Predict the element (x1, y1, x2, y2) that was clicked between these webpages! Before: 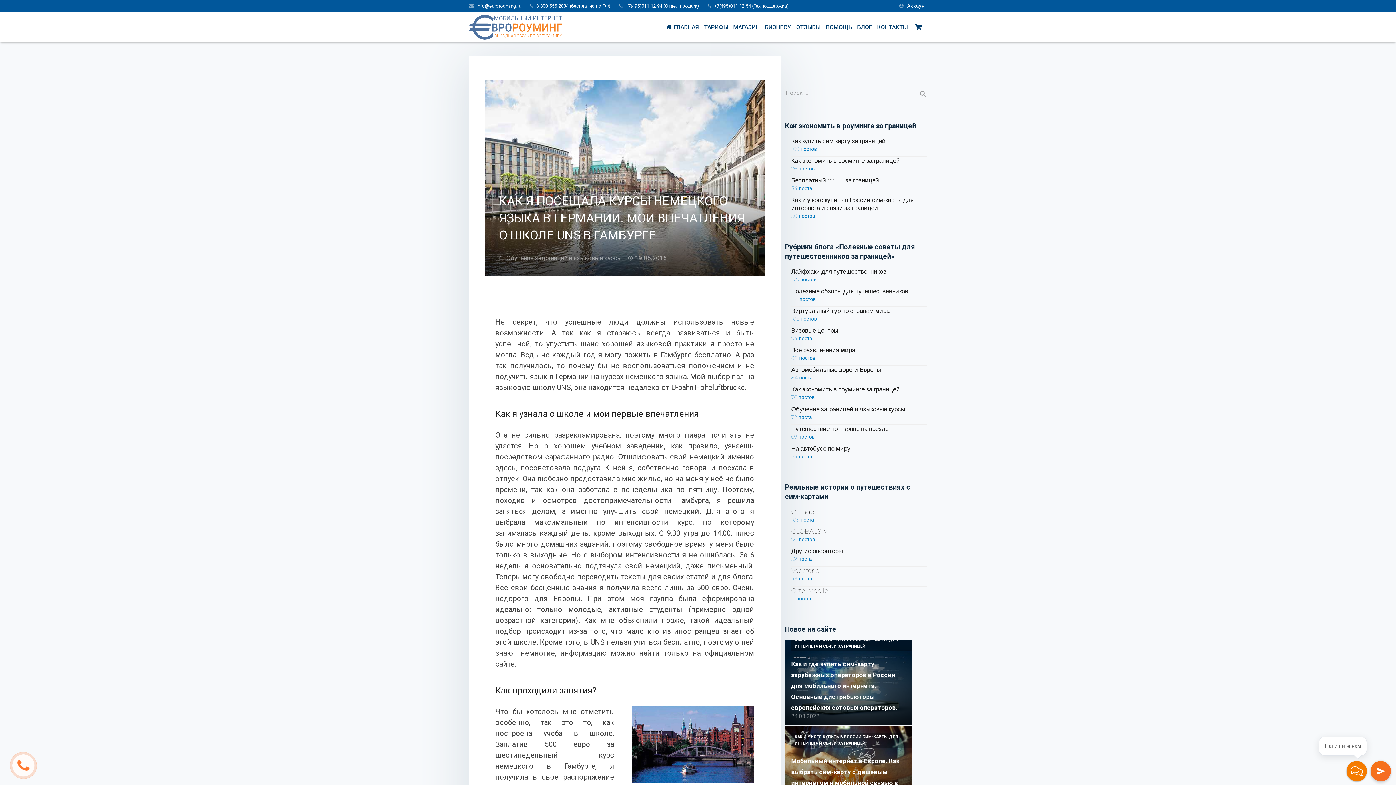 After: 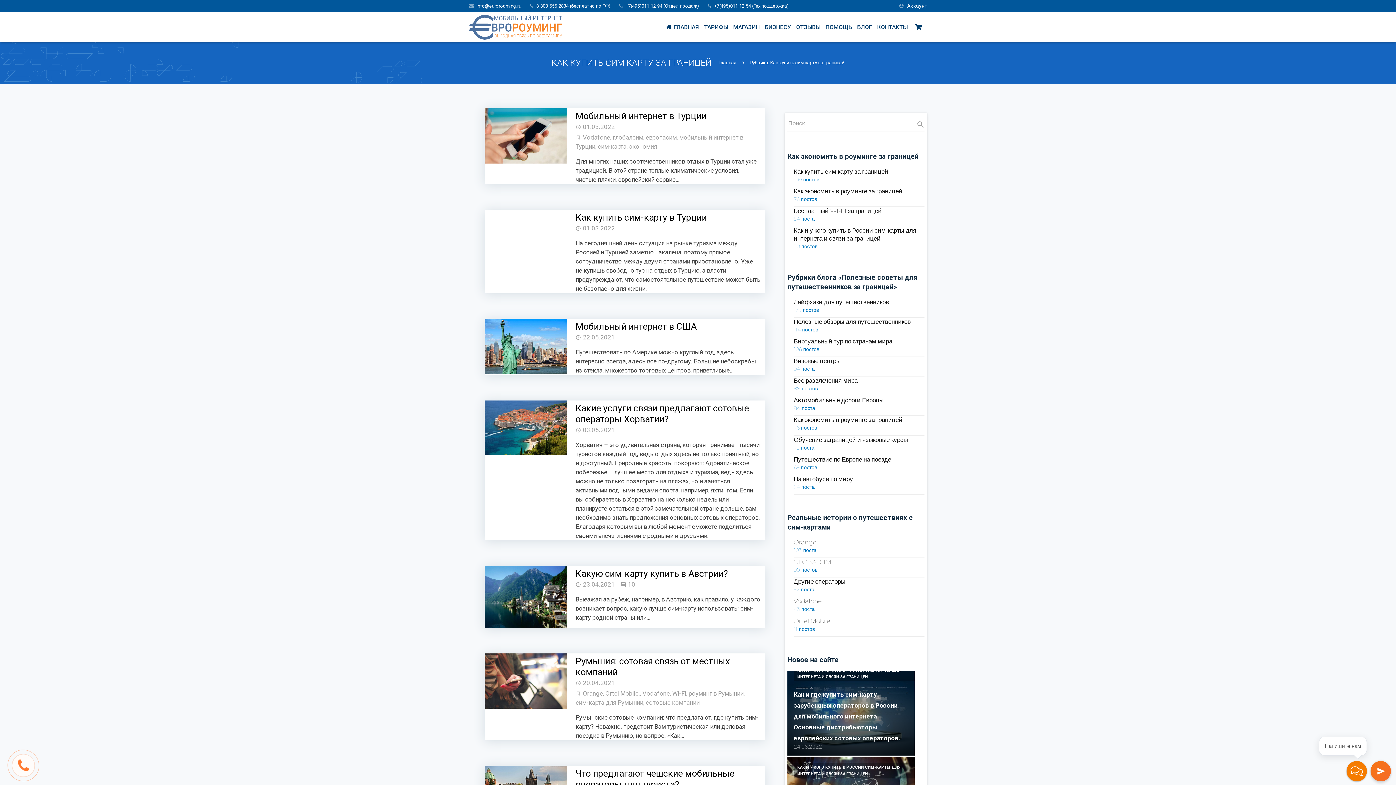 Action: bbox: (791, 146, 816, 152) label: 109 постов